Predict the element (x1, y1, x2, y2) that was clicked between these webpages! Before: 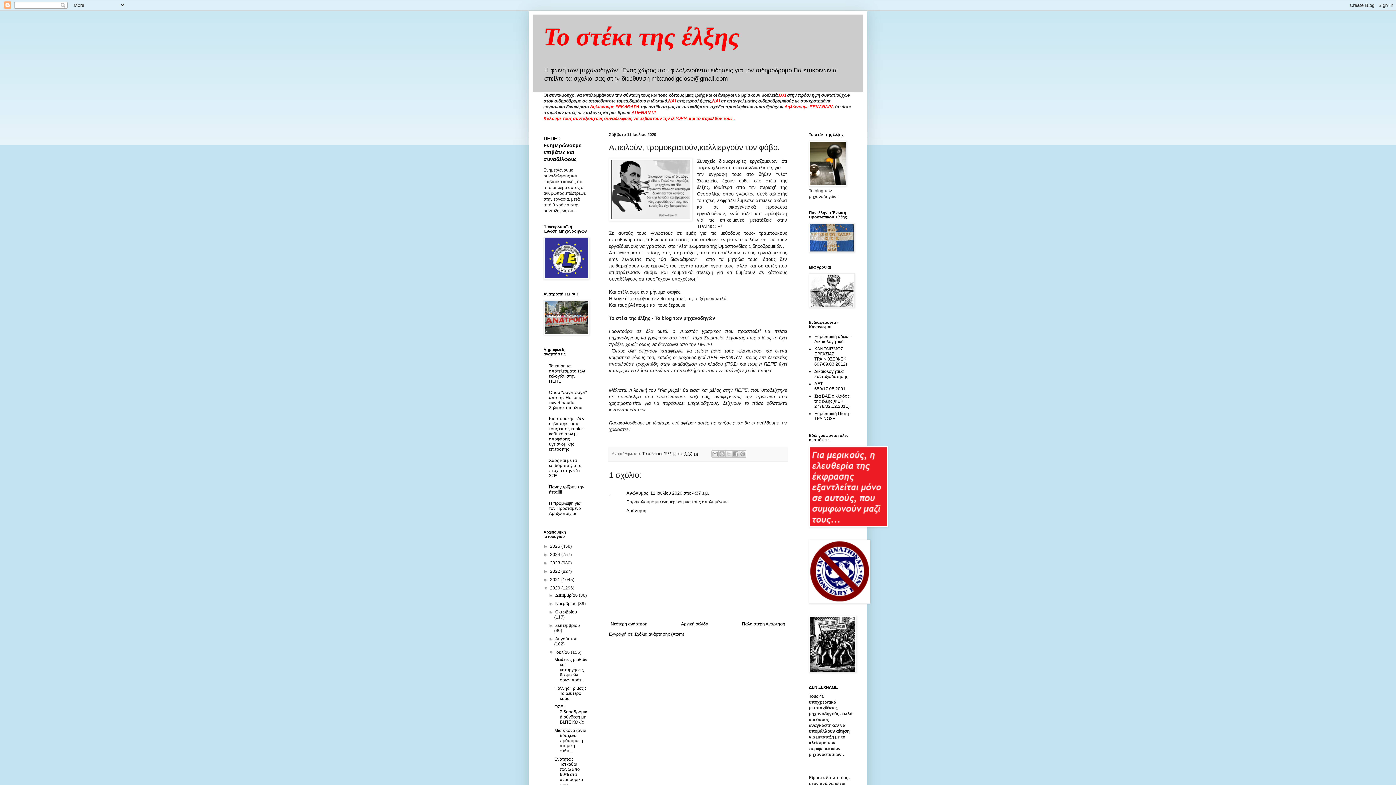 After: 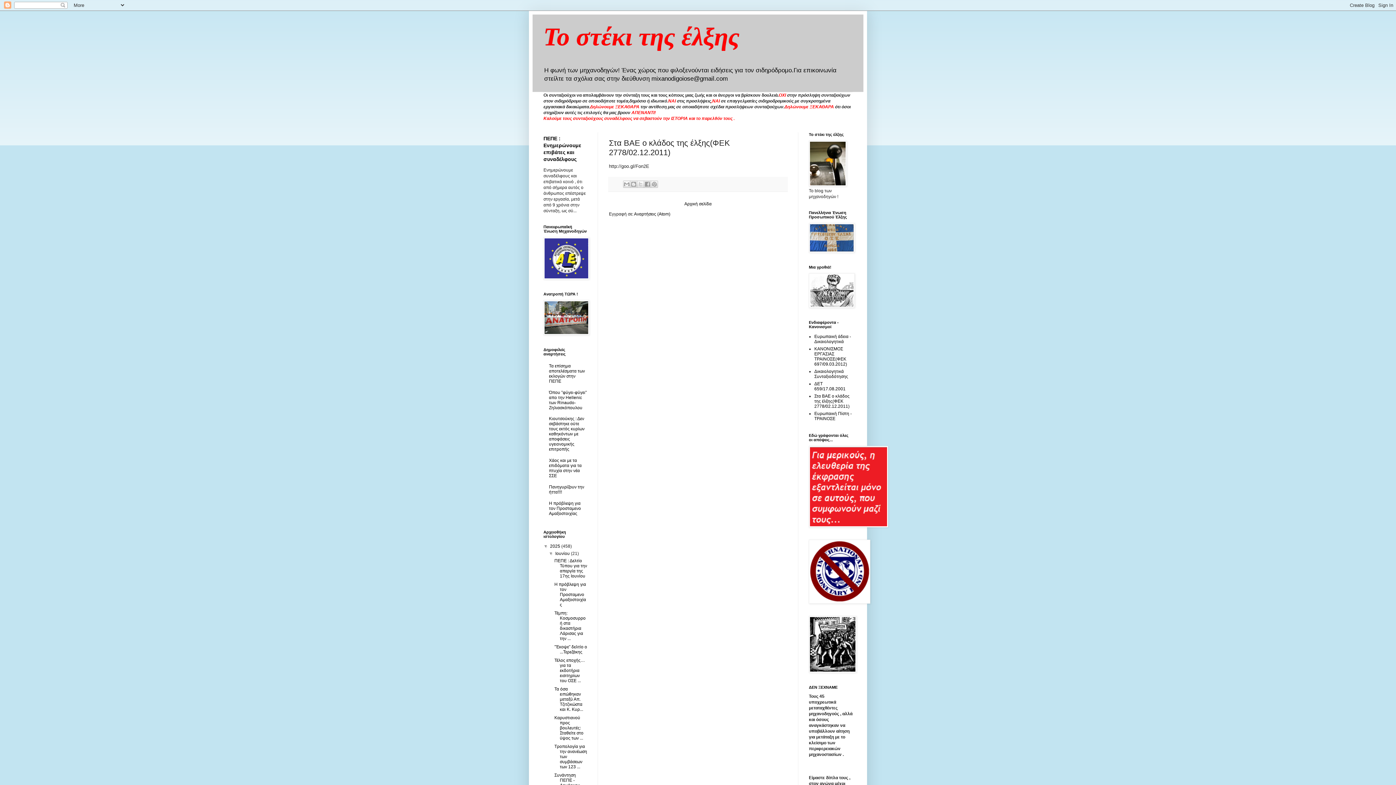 Action: label: Στα ΒΑΕ ο κλάδος της έλξης(ΦΕΚ 2778/02.12.2011) bbox: (814, 393, 849, 409)